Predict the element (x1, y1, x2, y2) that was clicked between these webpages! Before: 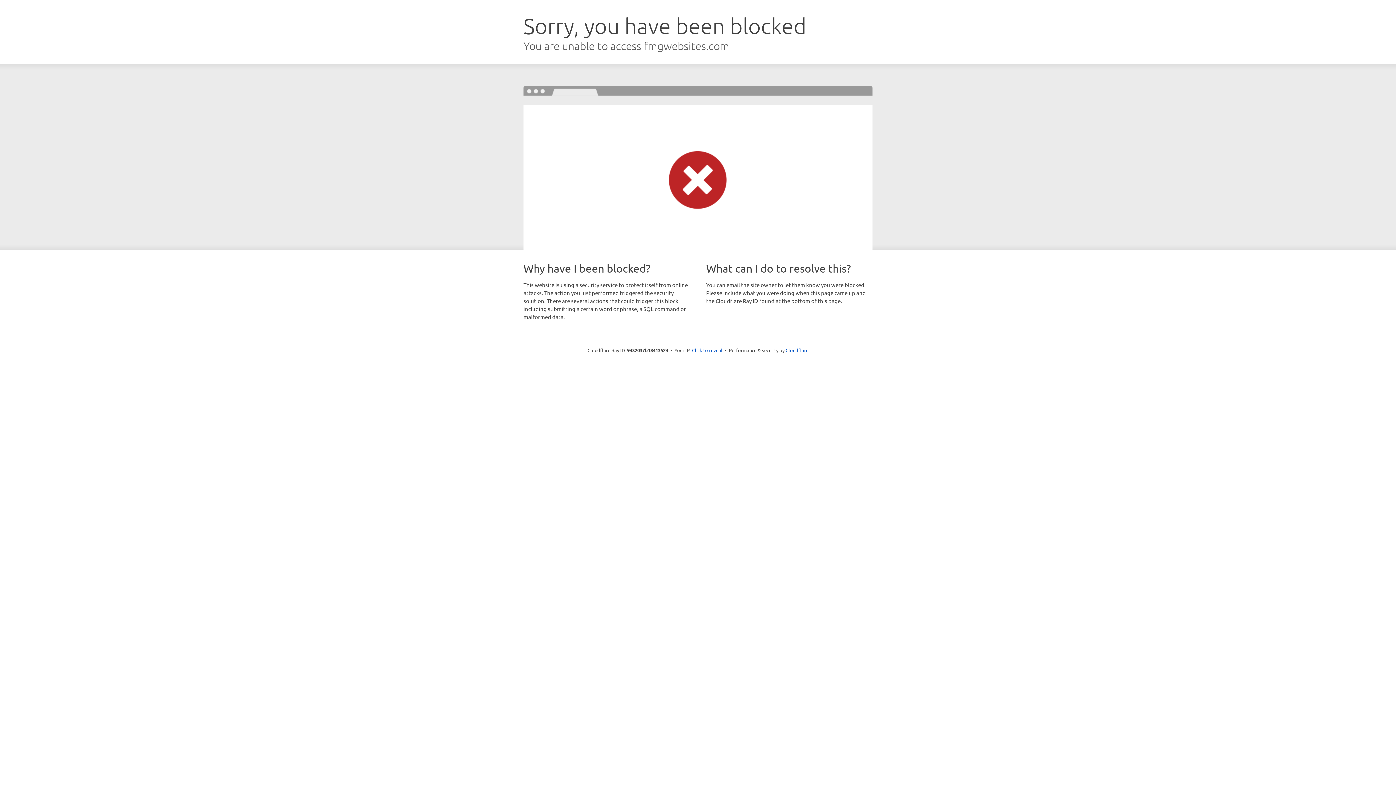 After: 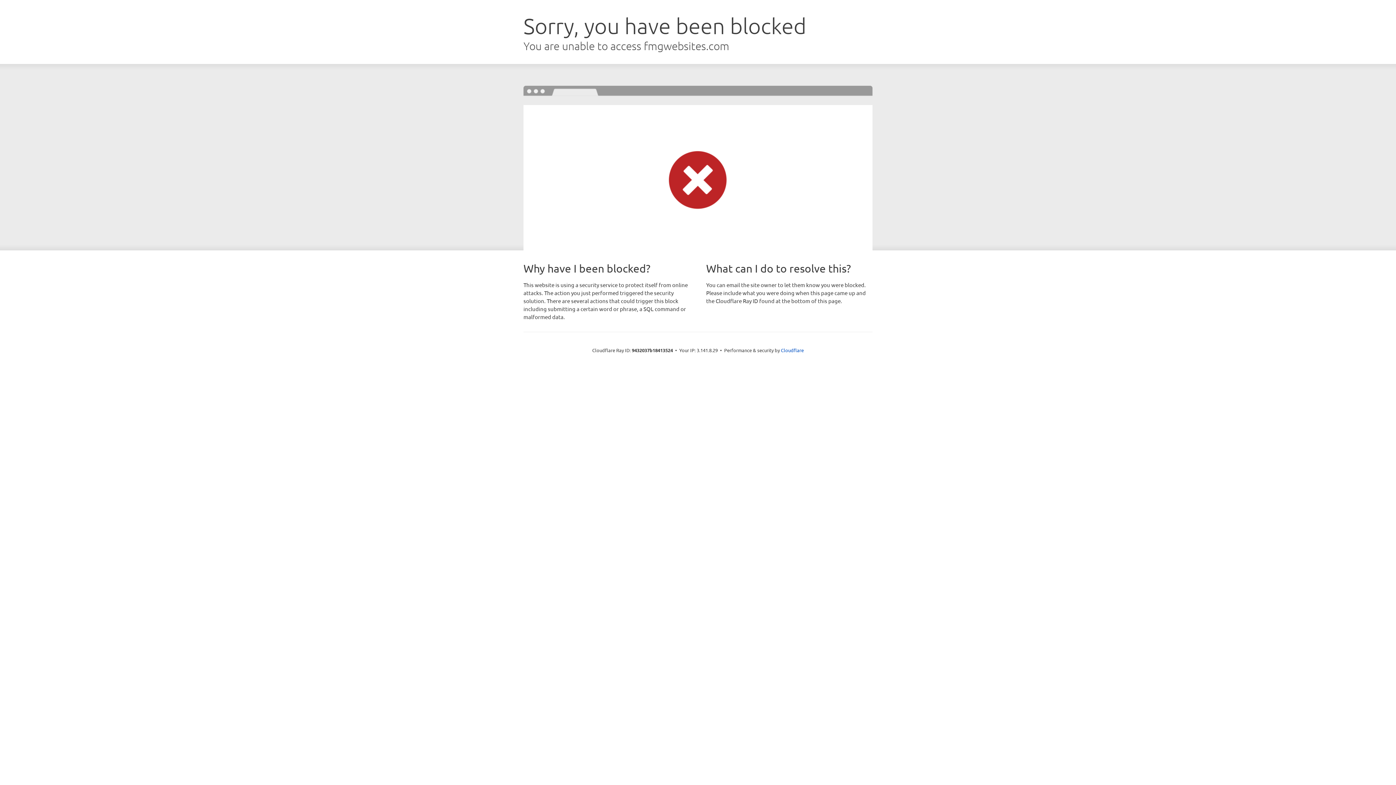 Action: bbox: (692, 346, 722, 353) label: Click to reveal